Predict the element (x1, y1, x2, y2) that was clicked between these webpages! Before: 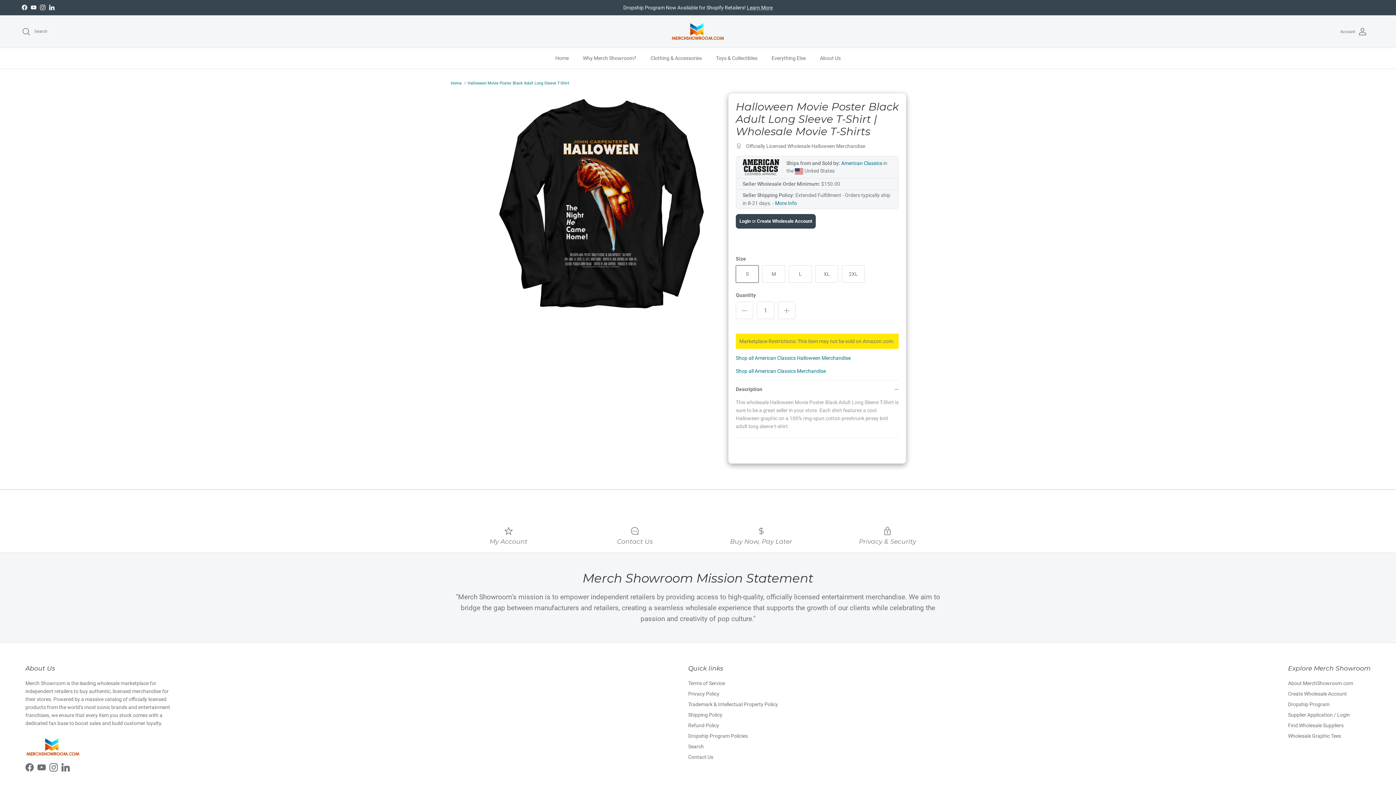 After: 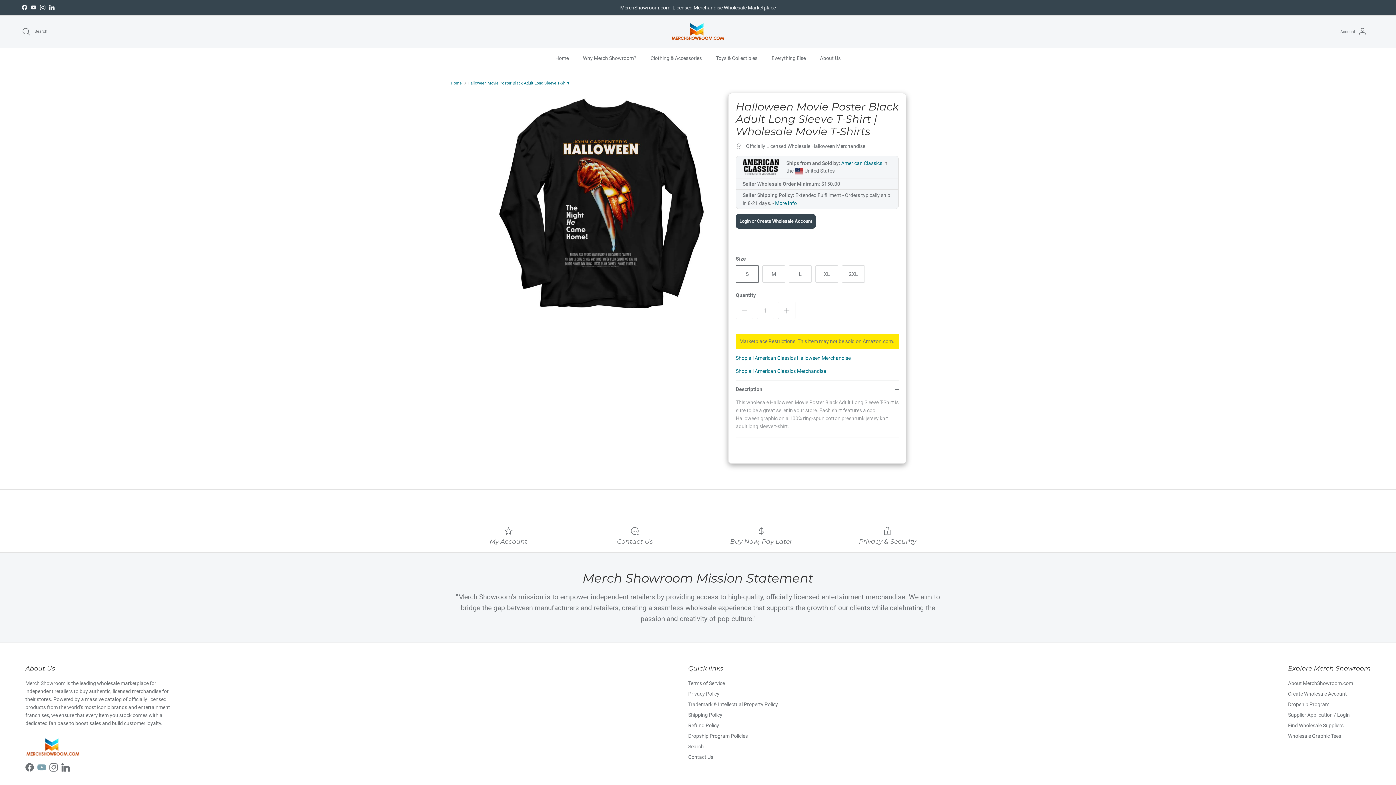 Action: bbox: (37, 763, 45, 772) label: YouTube